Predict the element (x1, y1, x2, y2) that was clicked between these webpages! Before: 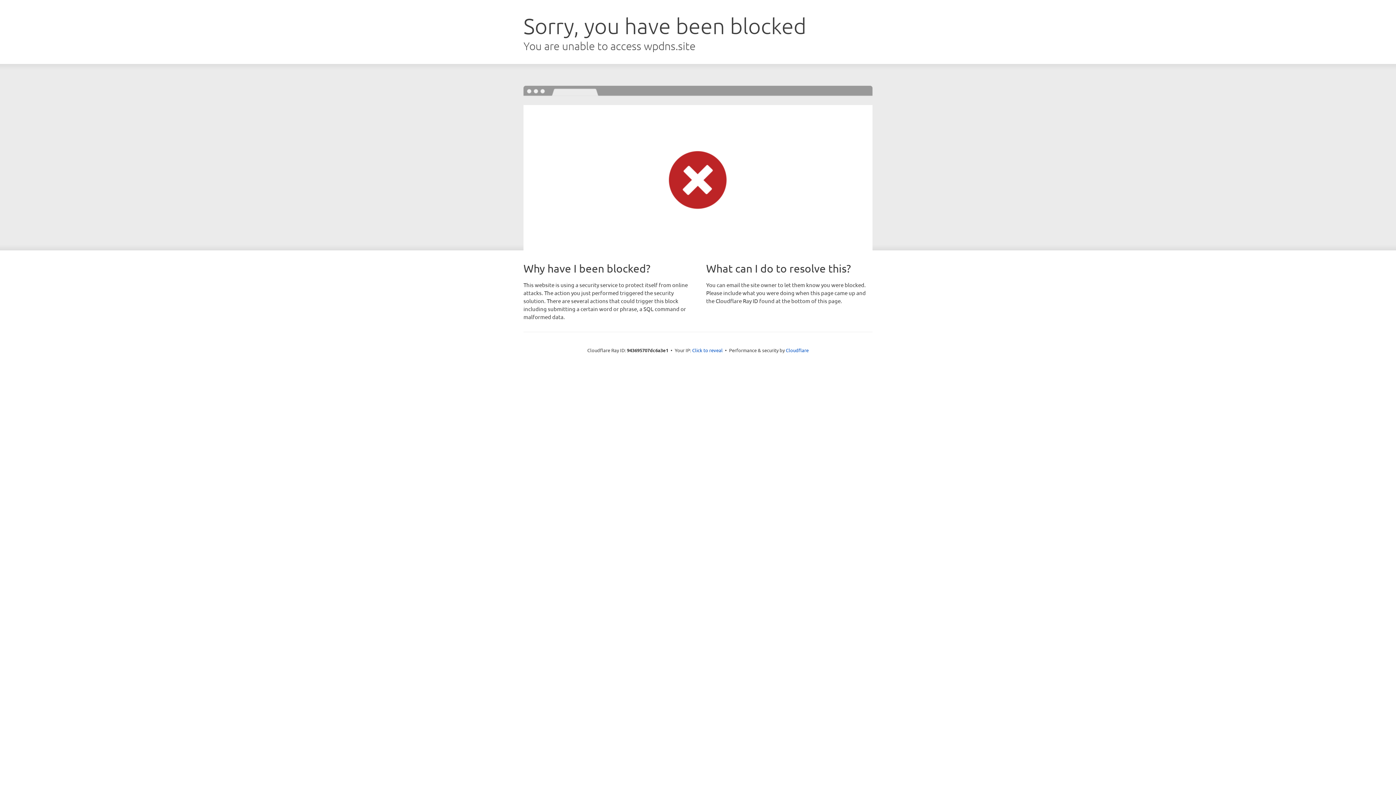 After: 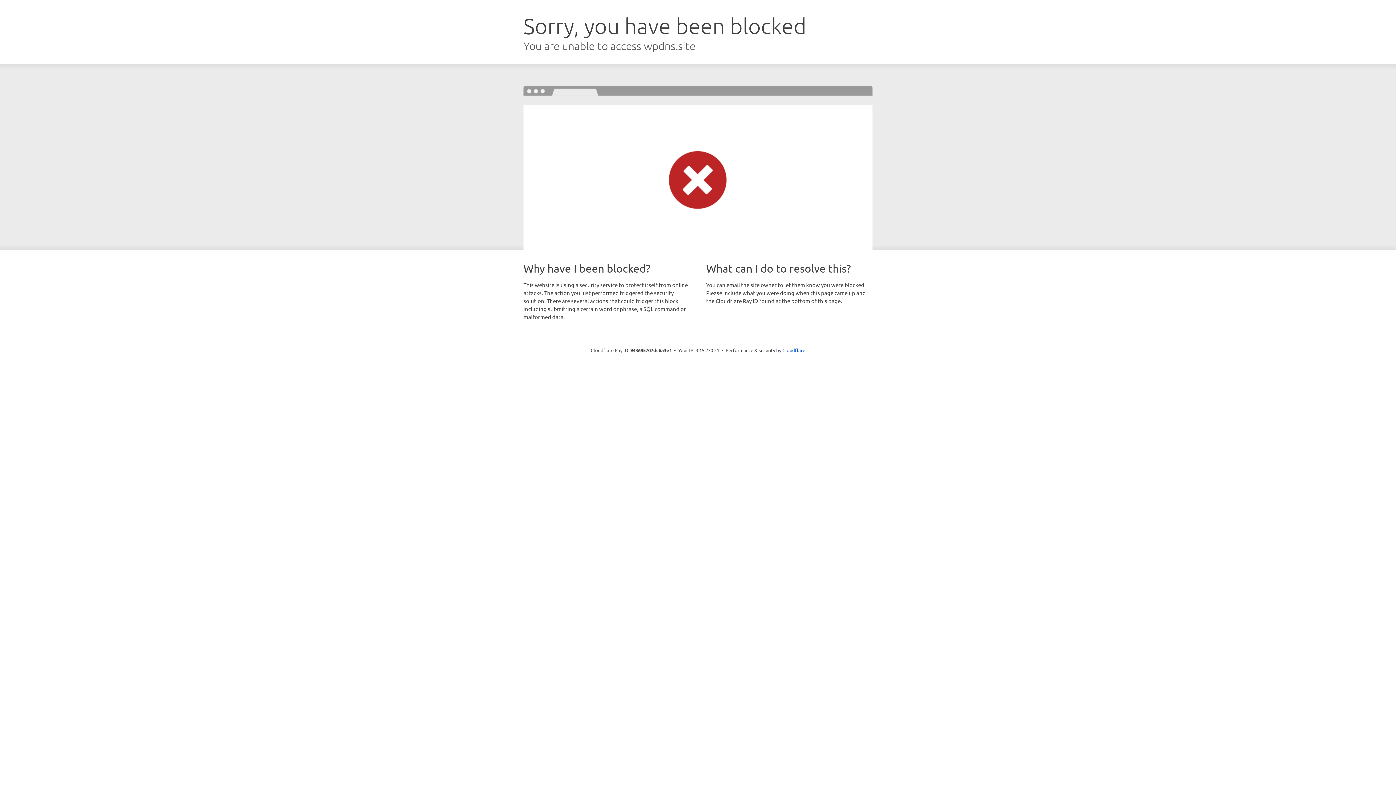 Action: label: Click to reveal bbox: (692, 346, 722, 353)